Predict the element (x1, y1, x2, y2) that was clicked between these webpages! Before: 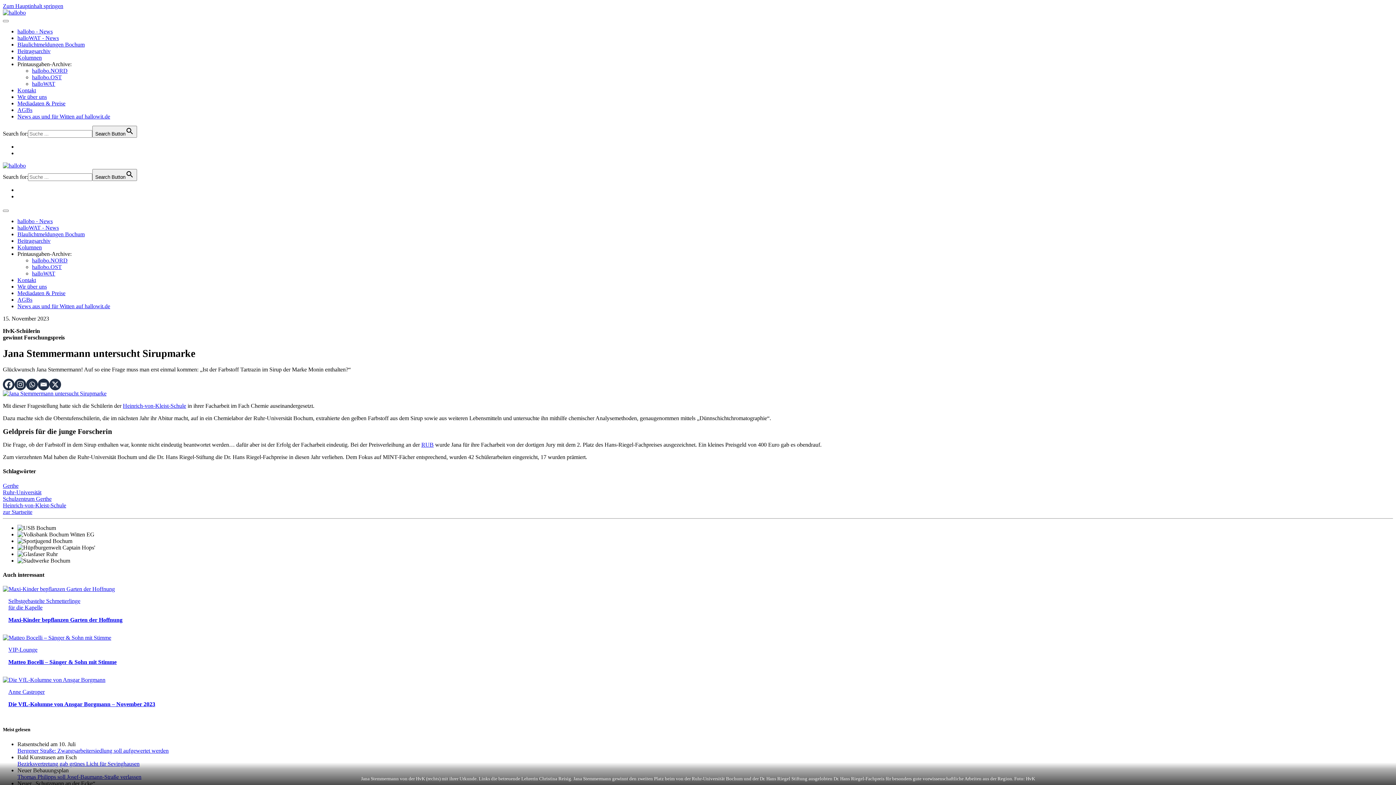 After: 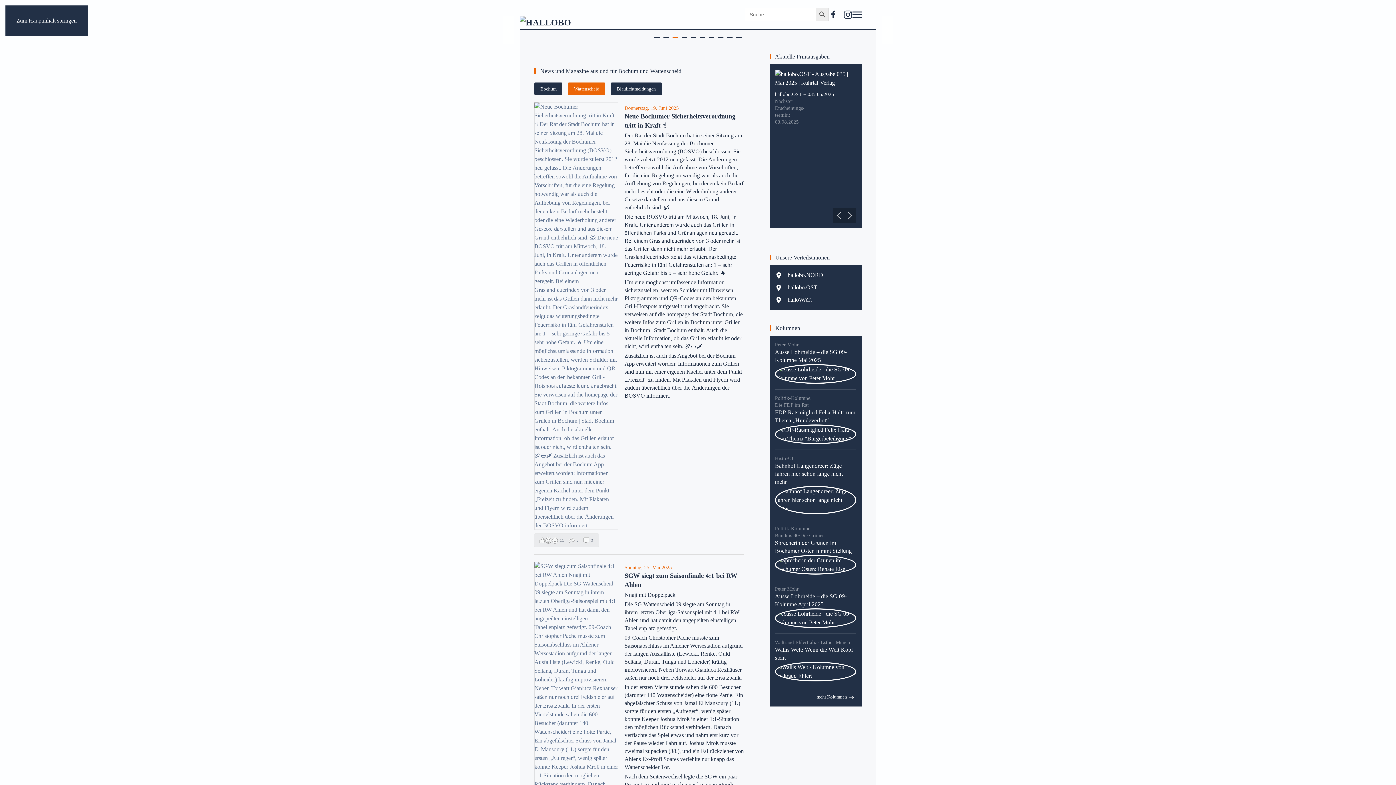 Action: label: halloWAT - News bbox: (17, 224, 58, 230)